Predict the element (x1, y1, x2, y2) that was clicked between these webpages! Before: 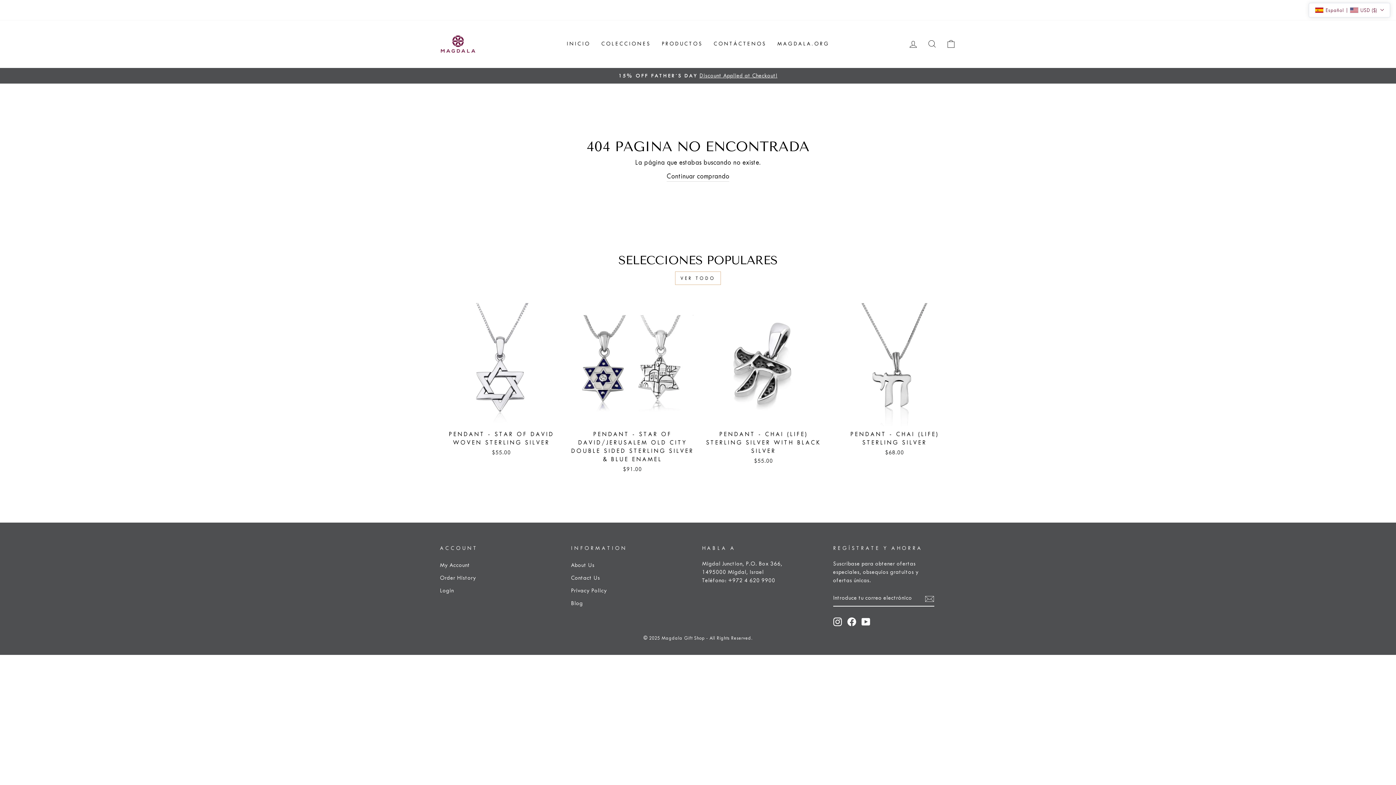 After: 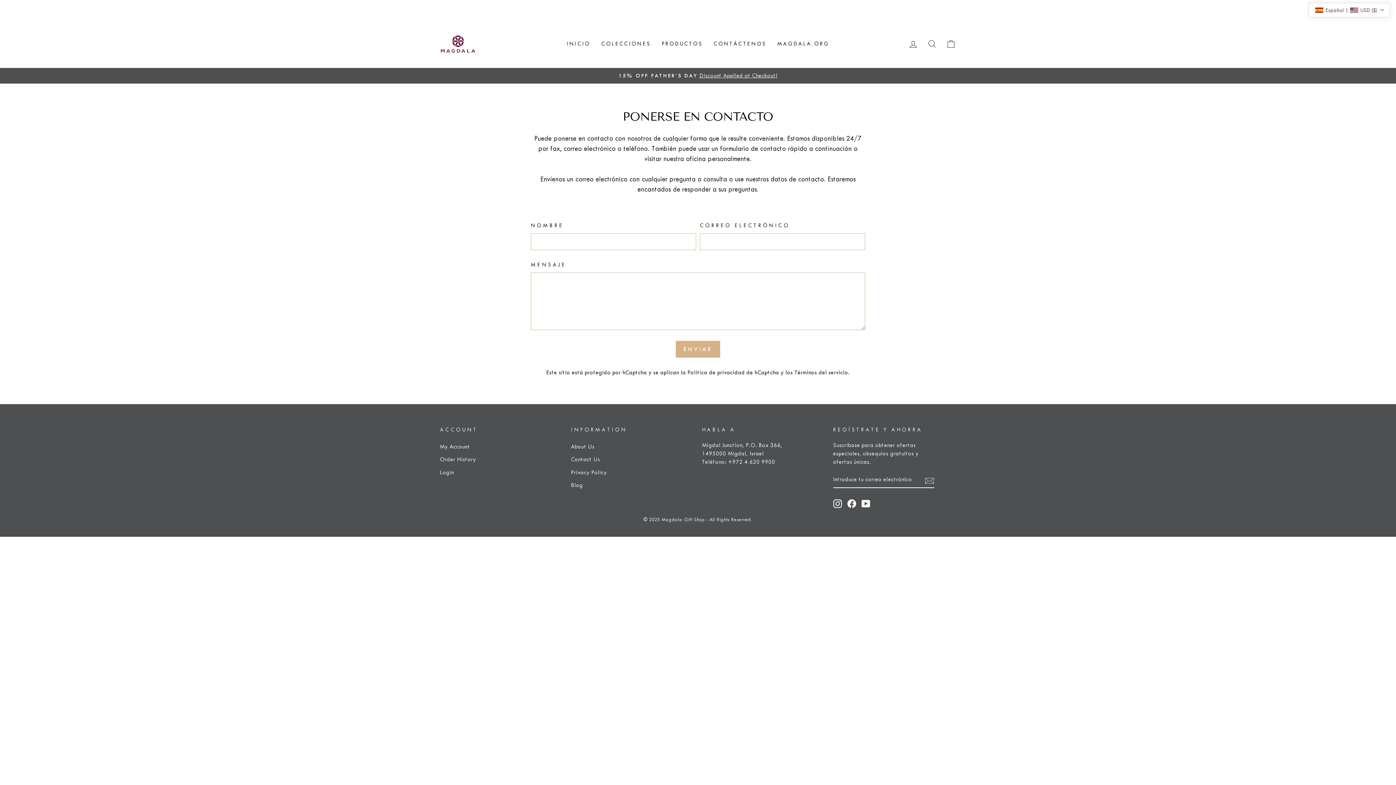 Action: bbox: (571, 572, 600, 583) label: Contact Us